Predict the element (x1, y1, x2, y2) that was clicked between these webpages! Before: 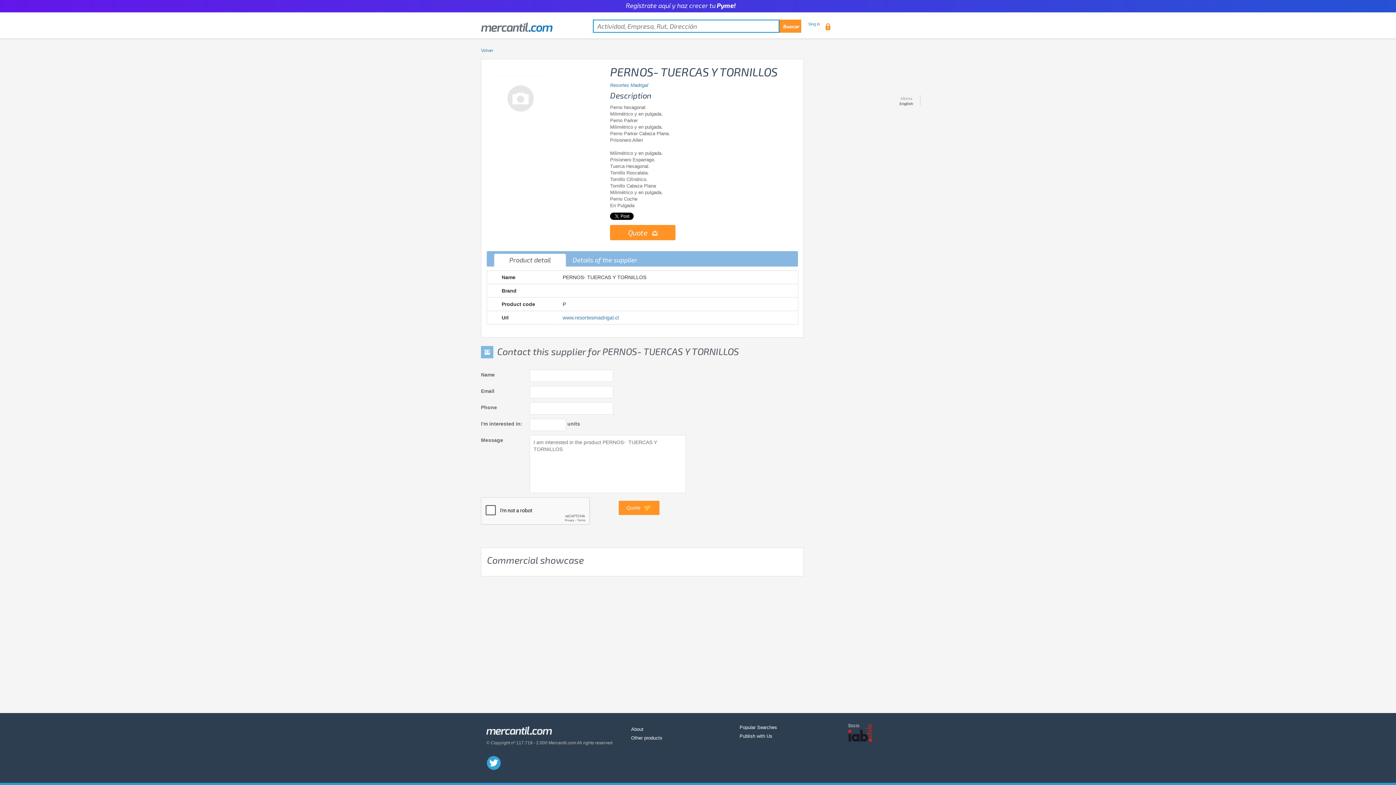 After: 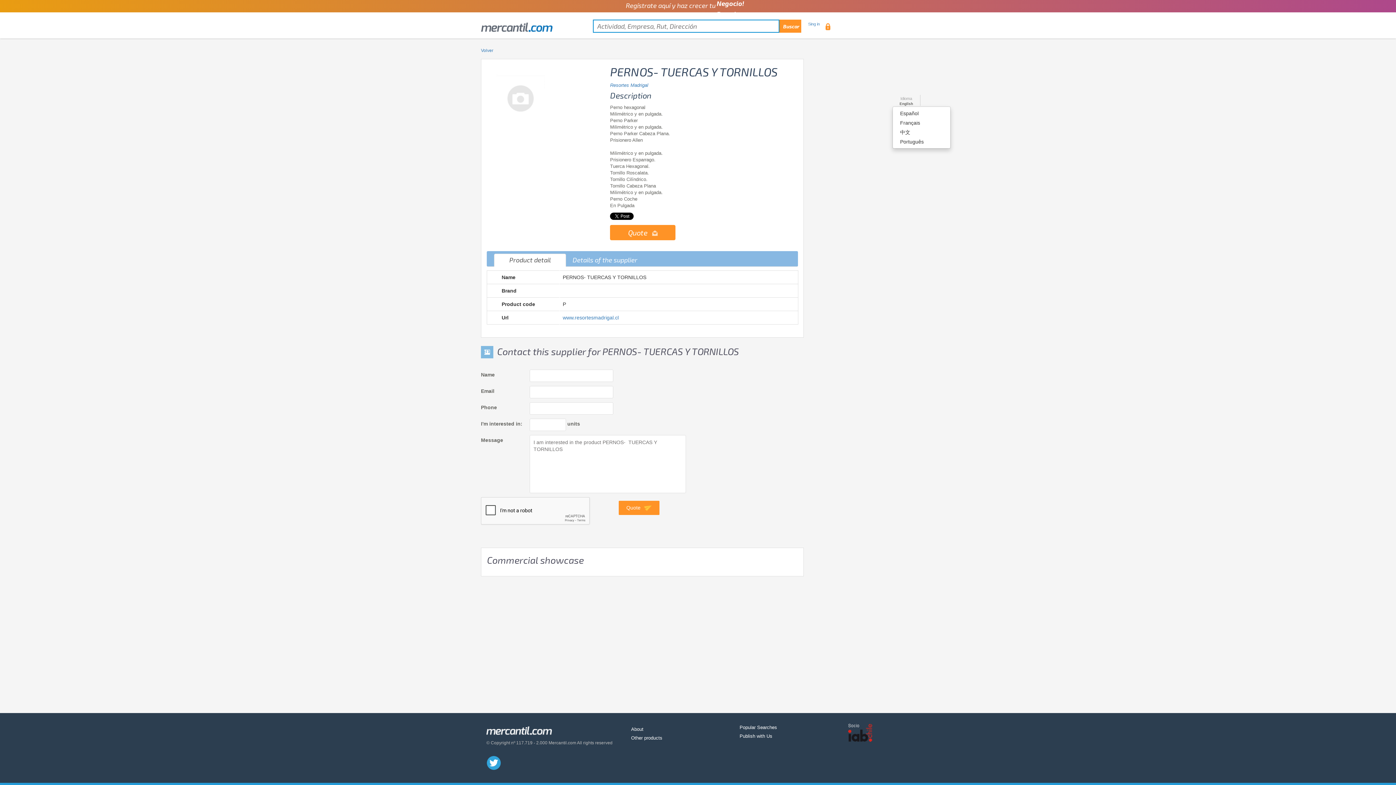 Action: bbox: (897, 102, 915, 105) label: English